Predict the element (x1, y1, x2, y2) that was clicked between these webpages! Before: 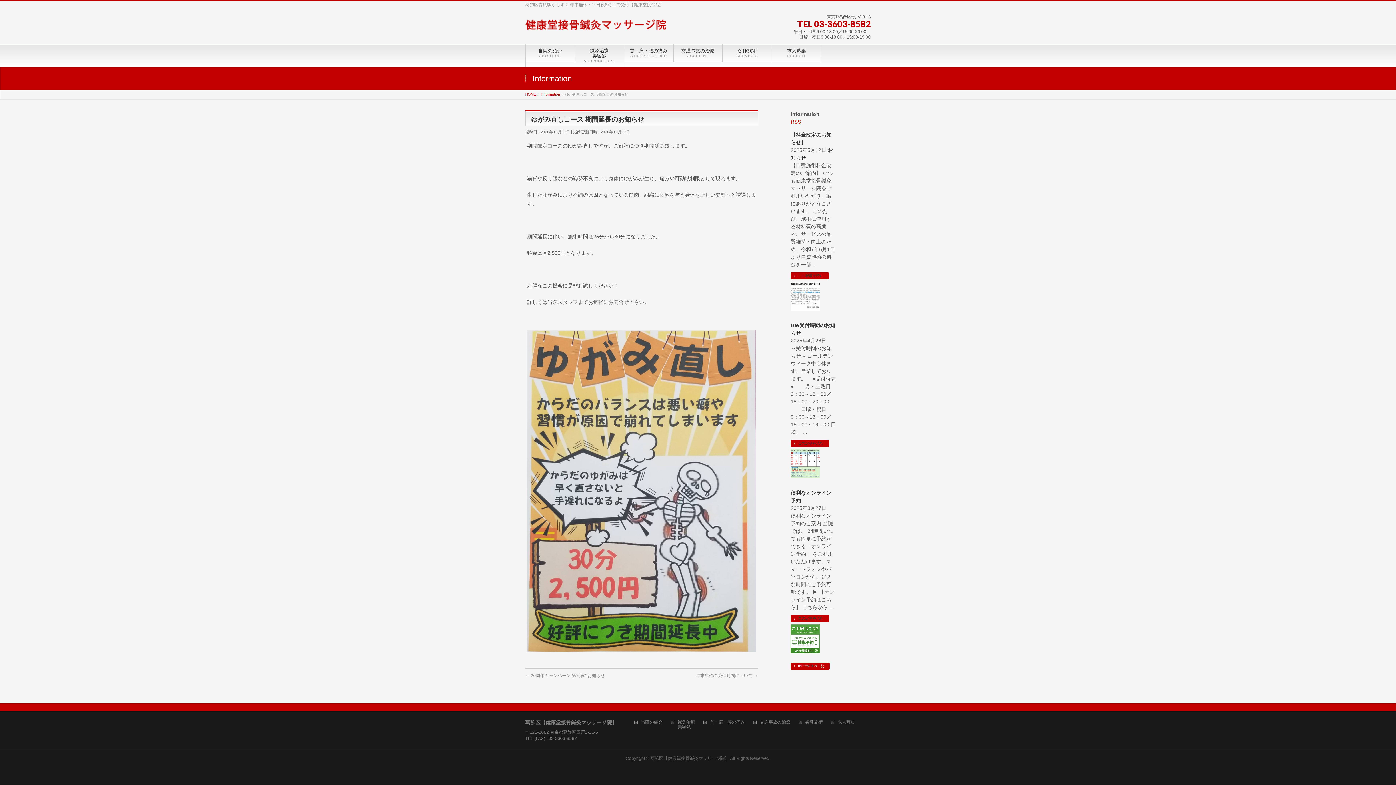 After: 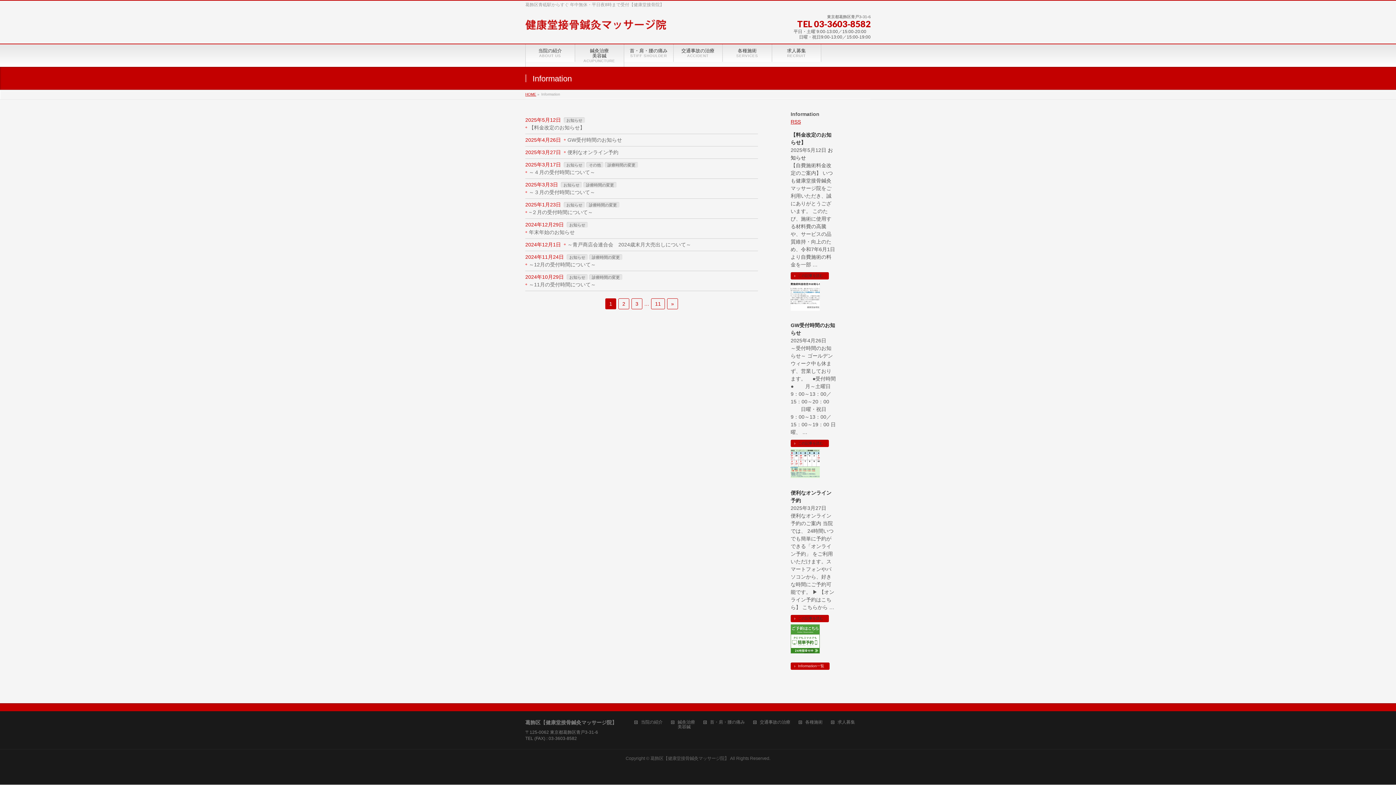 Action: bbox: (790, 662, 829, 670) label: Information一覧